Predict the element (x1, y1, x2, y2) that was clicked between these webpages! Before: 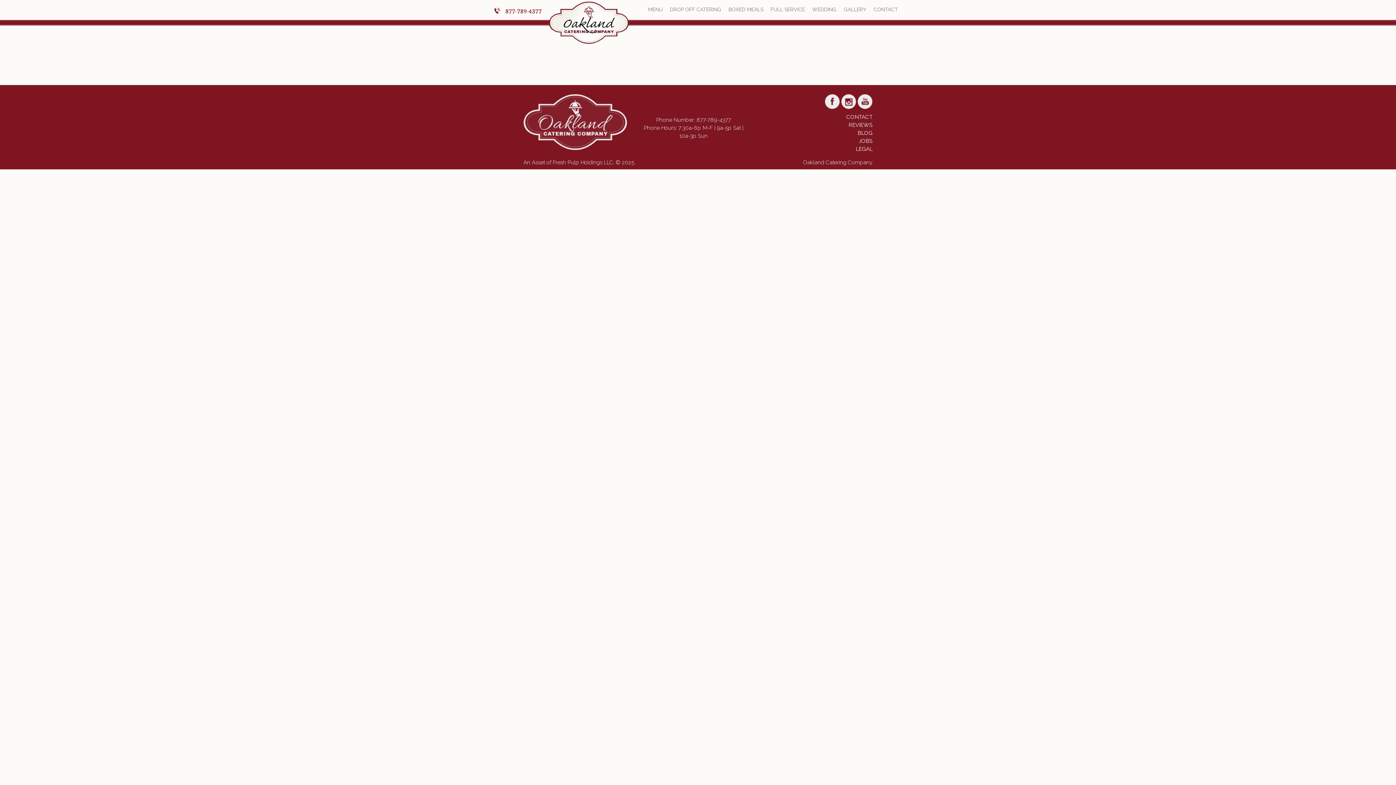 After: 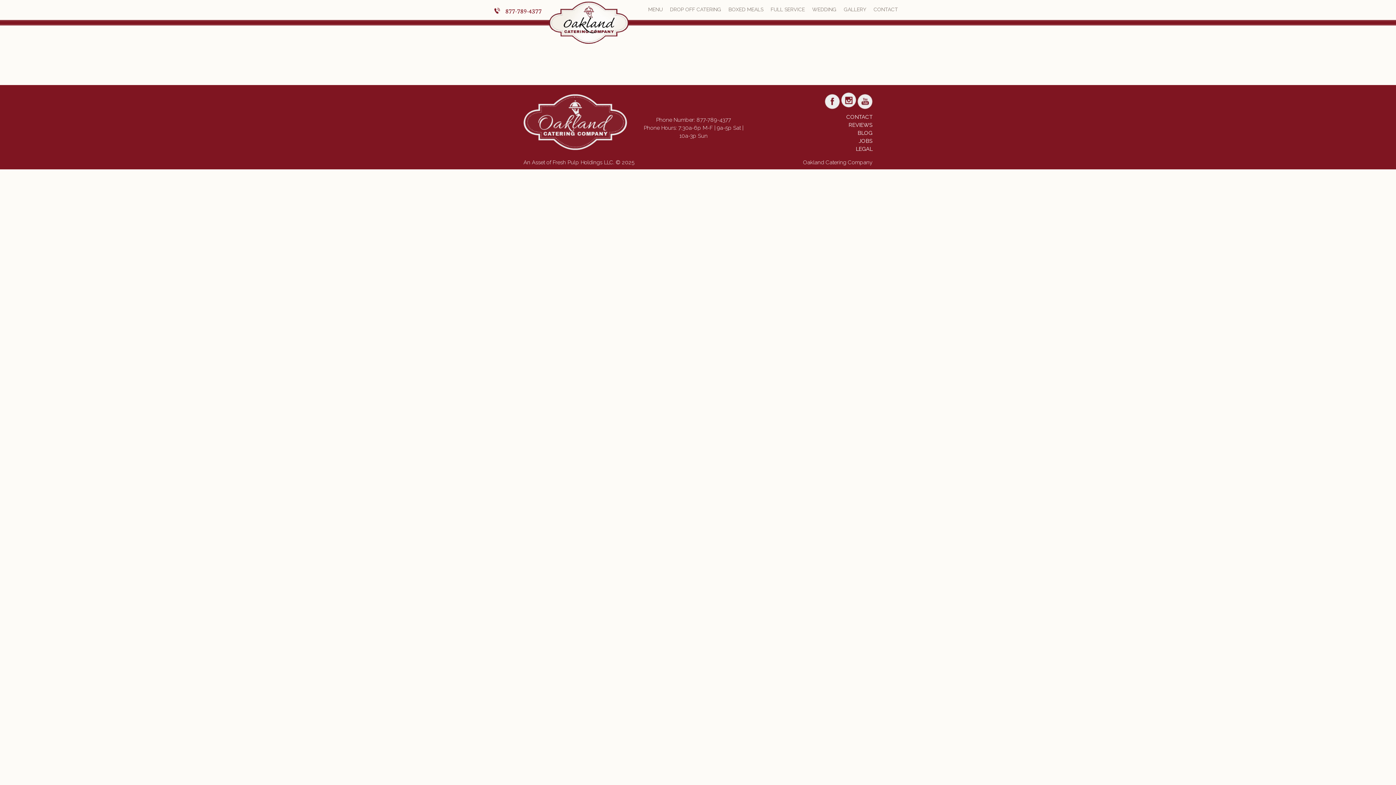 Action: bbox: (841, 104, 856, 110)